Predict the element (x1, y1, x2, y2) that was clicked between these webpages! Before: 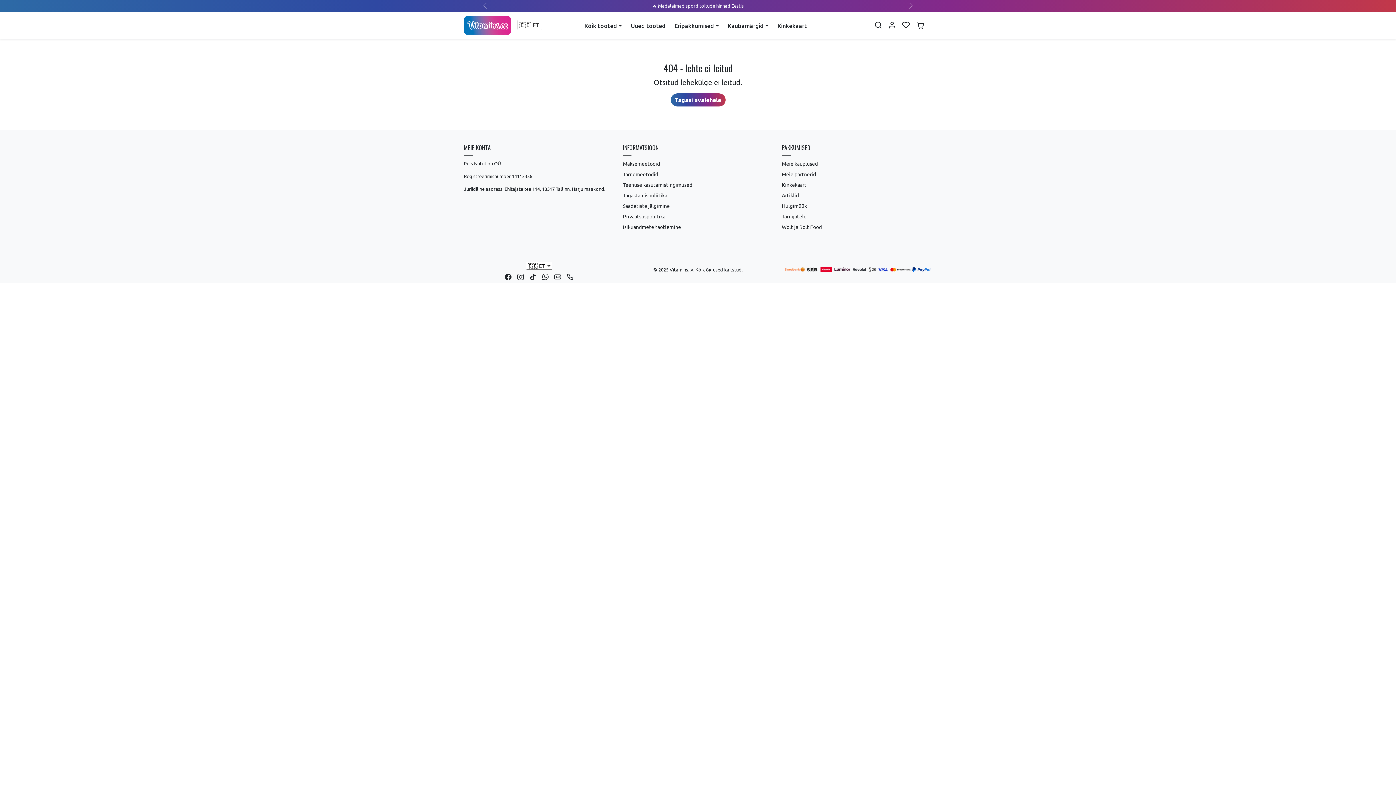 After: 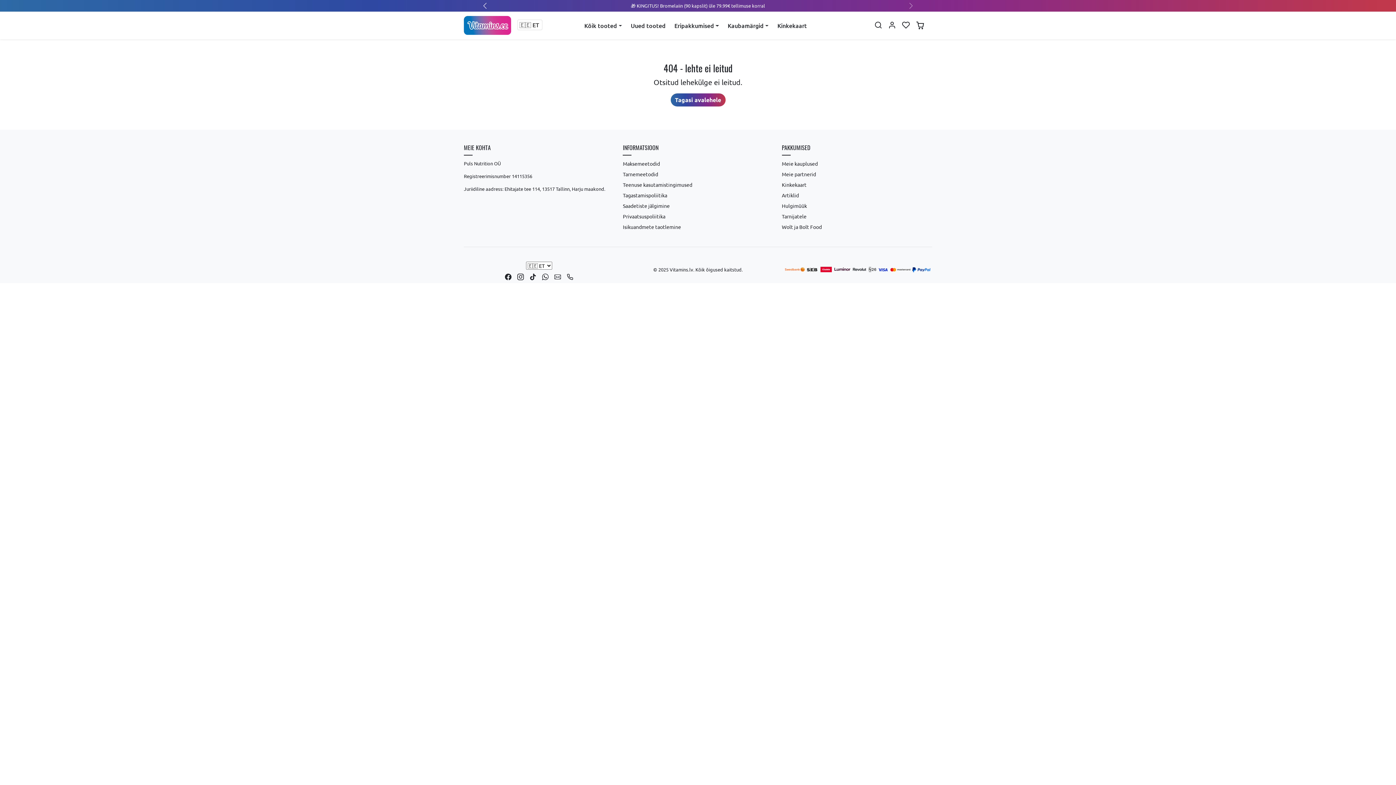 Action: bbox: (480, 0, 490, 11) label: Eelmine